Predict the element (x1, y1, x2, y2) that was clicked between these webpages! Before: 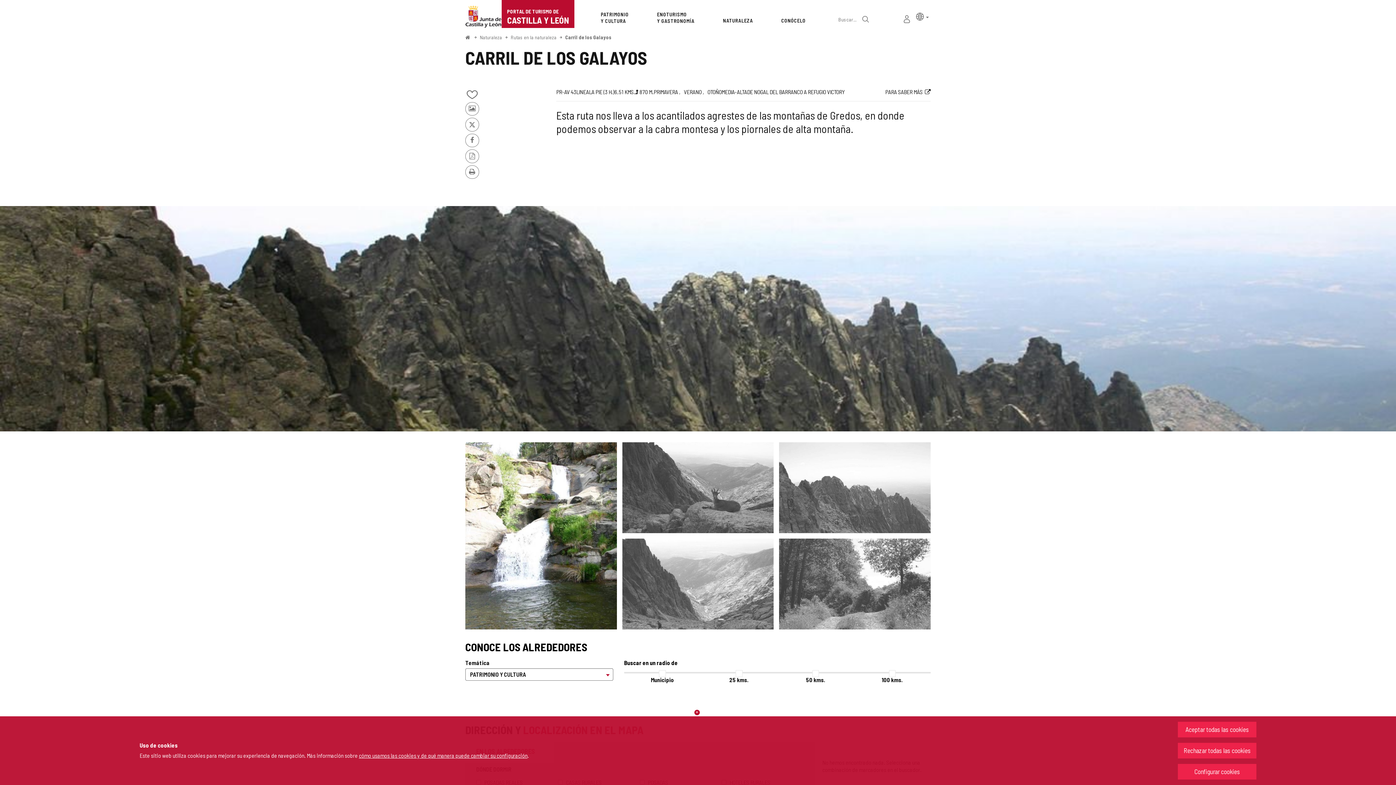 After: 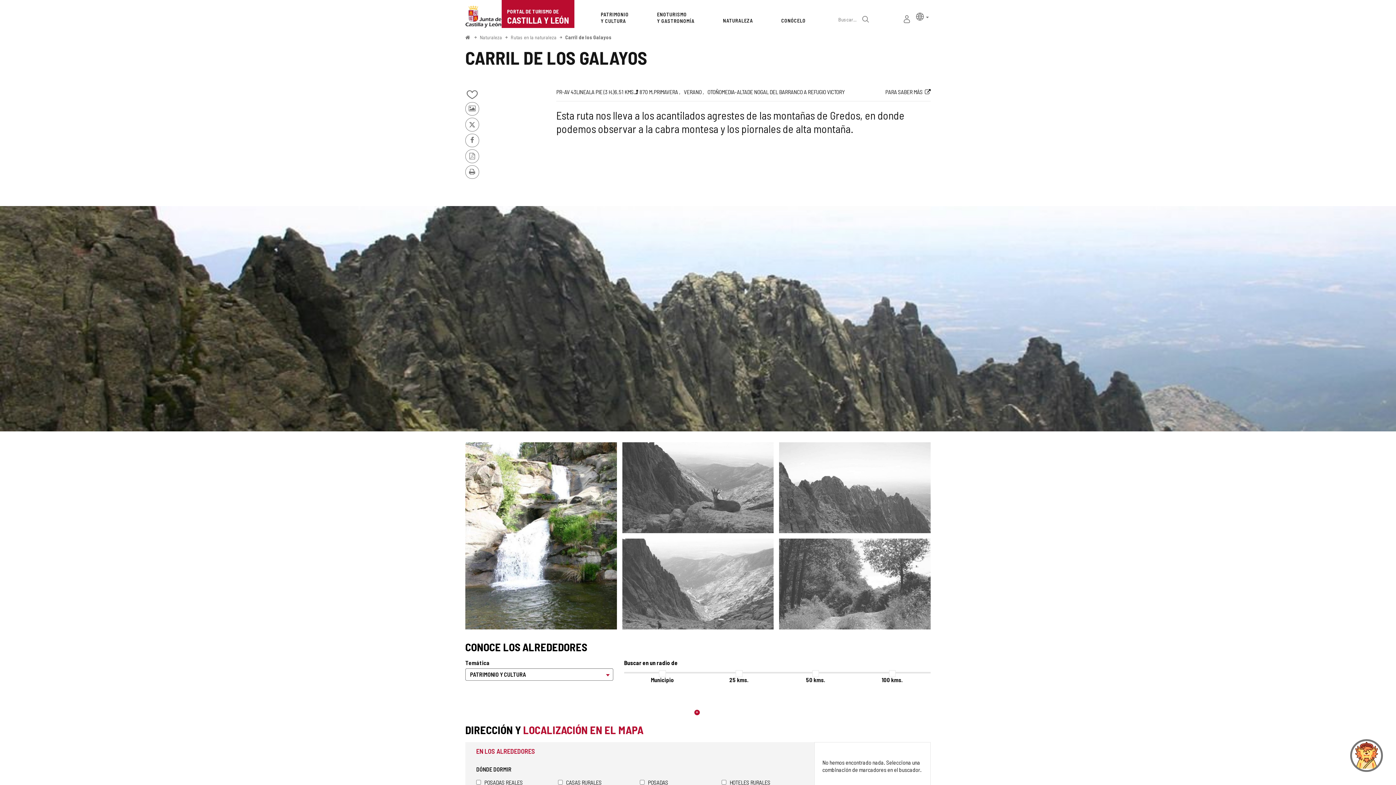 Action: bbox: (1178, 722, 1256, 737) label: Aceptar todas las cookies